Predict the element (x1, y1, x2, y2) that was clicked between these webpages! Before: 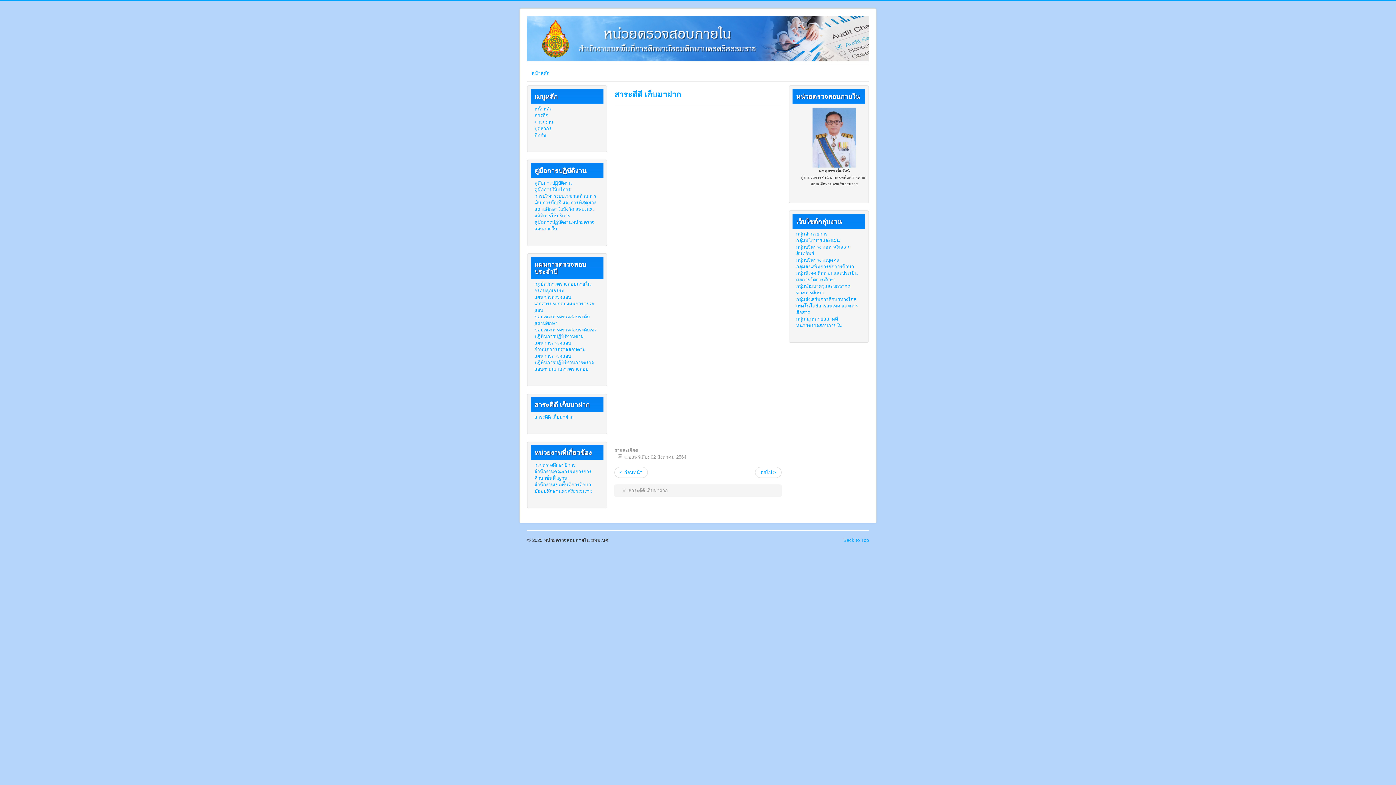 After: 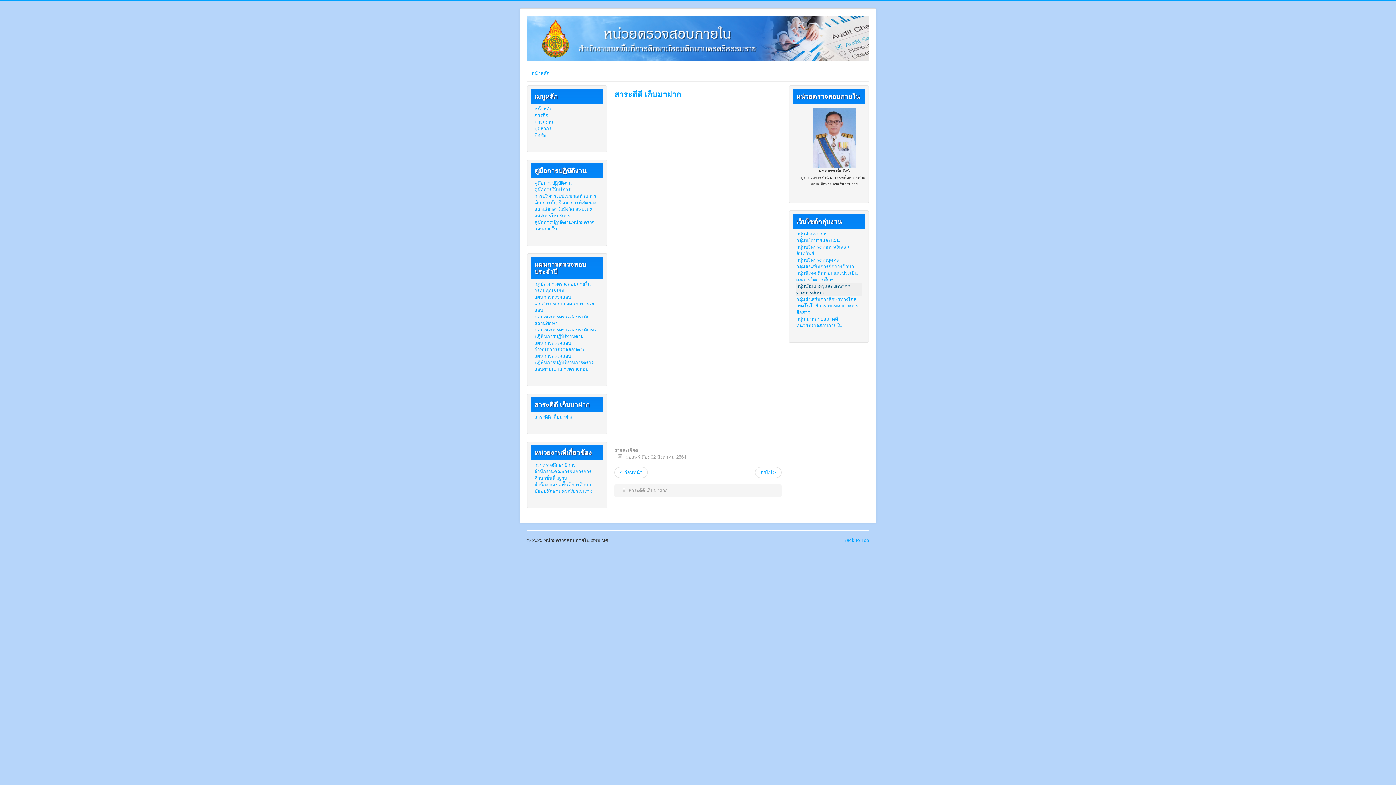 Action: label: กลุ่มพัฒนาครูและบุคลากรทางการศึกษา bbox: (796, 283, 861, 296)